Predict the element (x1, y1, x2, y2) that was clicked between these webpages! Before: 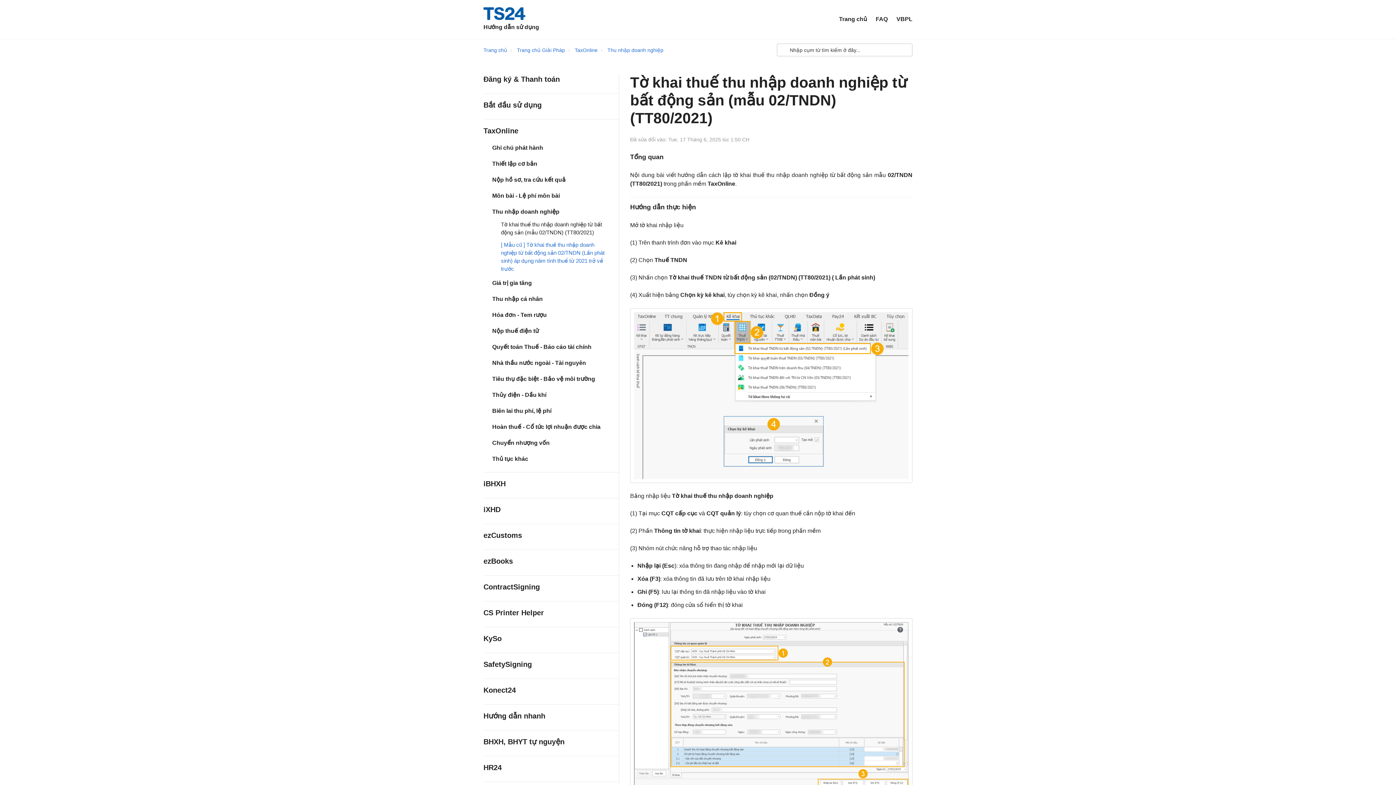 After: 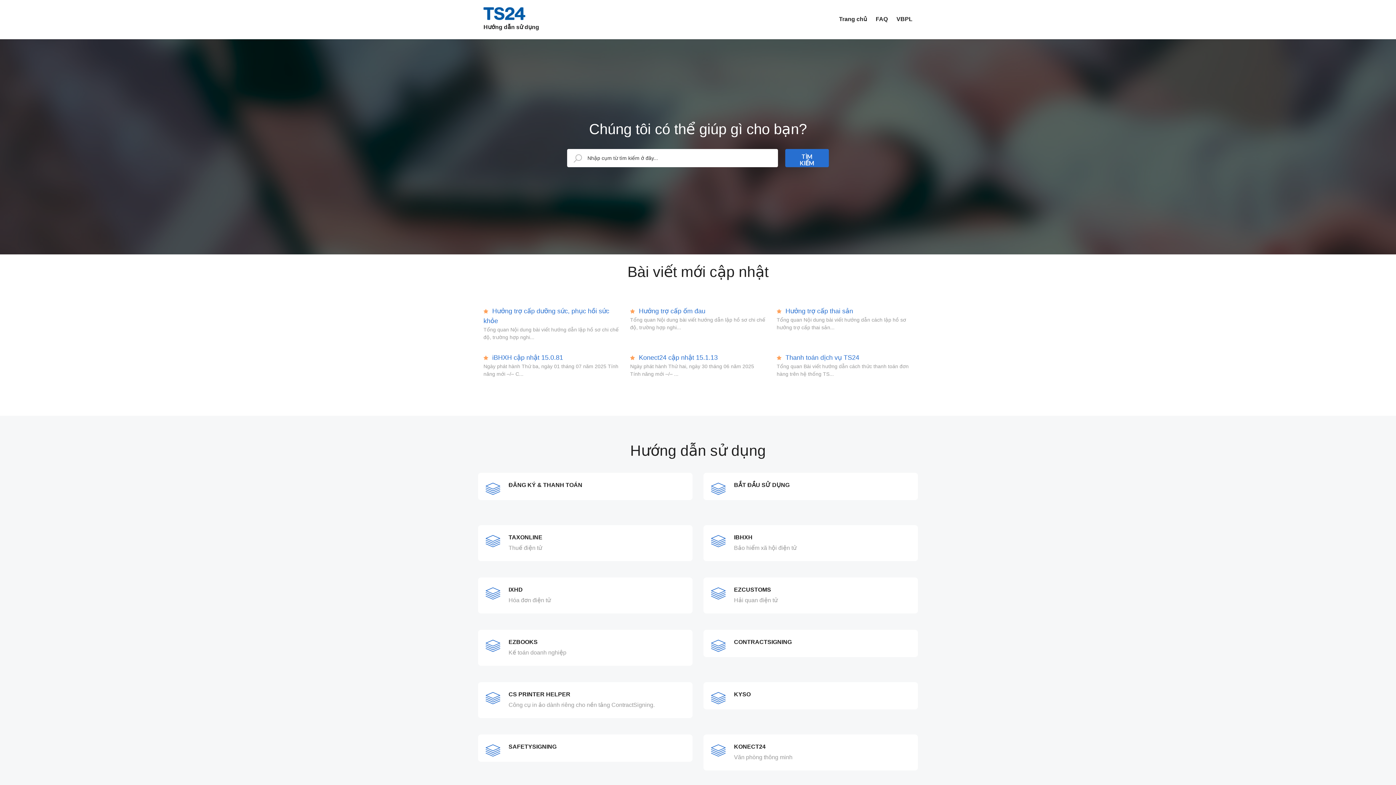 Action: bbox: (483, 47, 507, 53) label: Trang chủ